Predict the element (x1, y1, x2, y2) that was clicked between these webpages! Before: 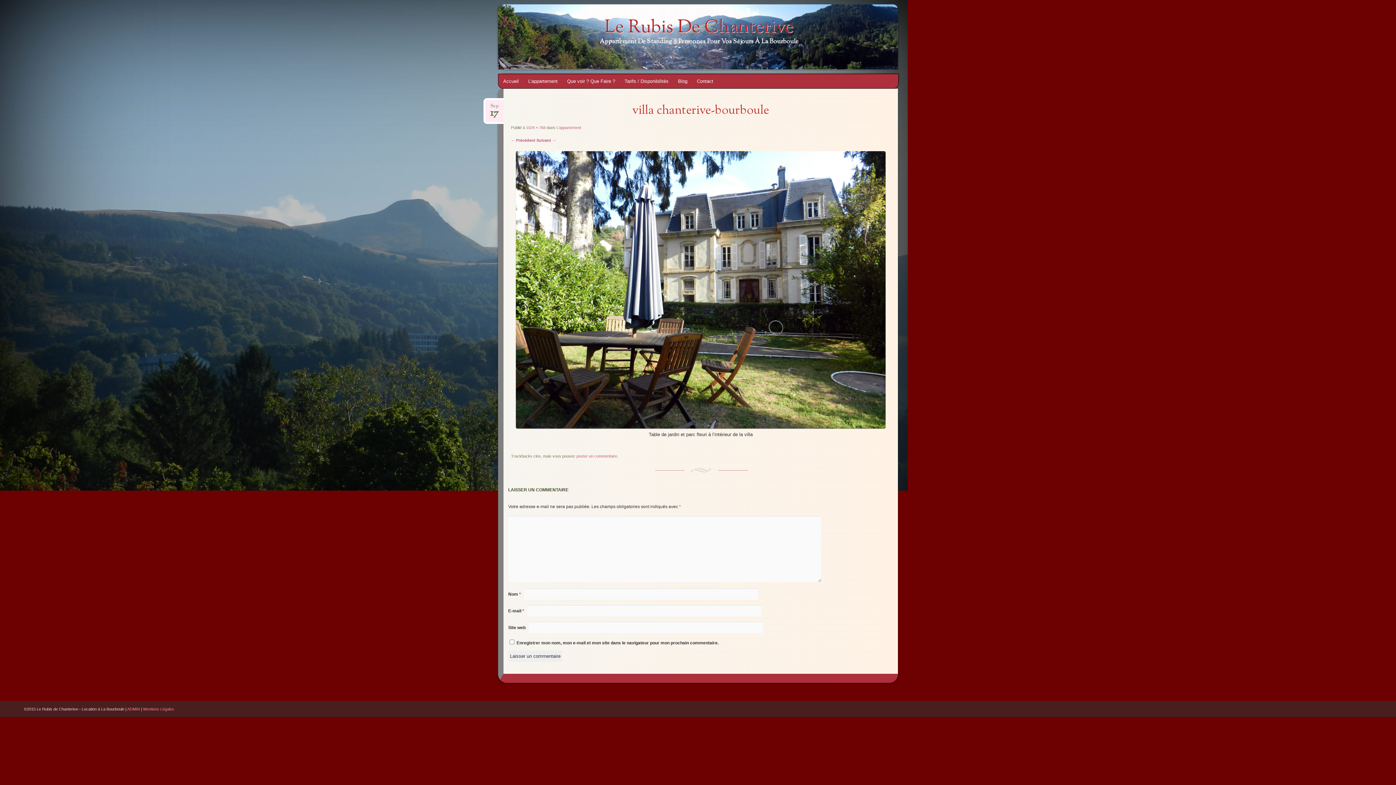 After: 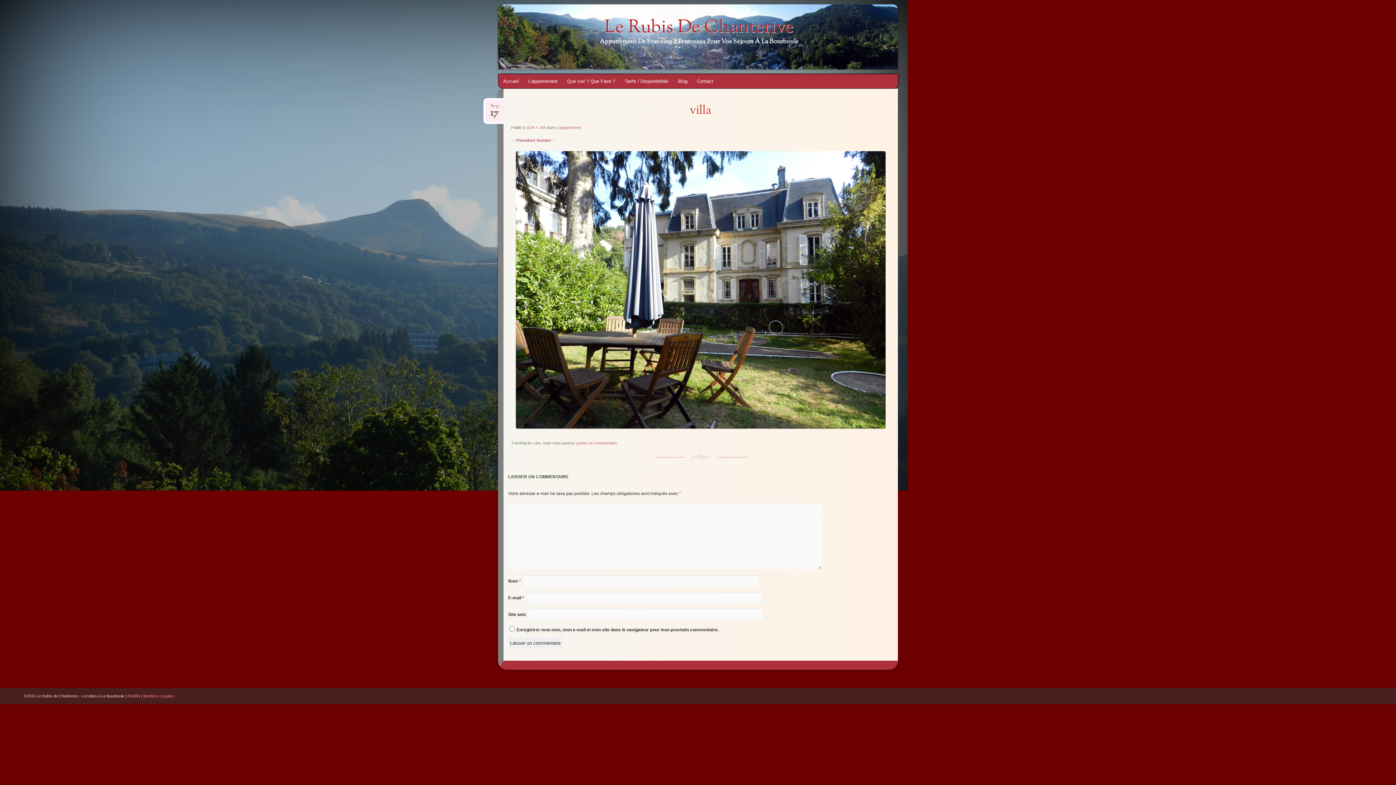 Action: bbox: (511, 138, 535, 142) label: ← Précédent